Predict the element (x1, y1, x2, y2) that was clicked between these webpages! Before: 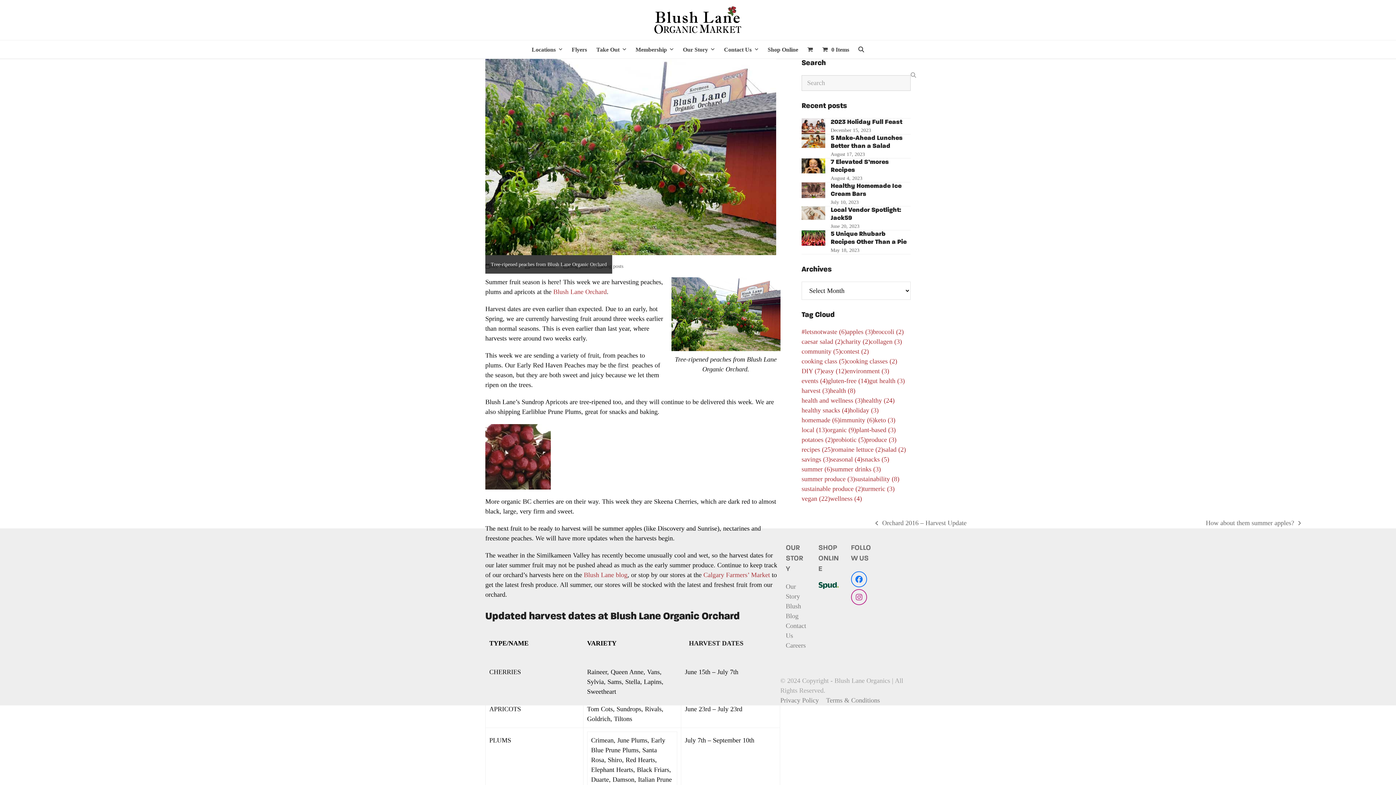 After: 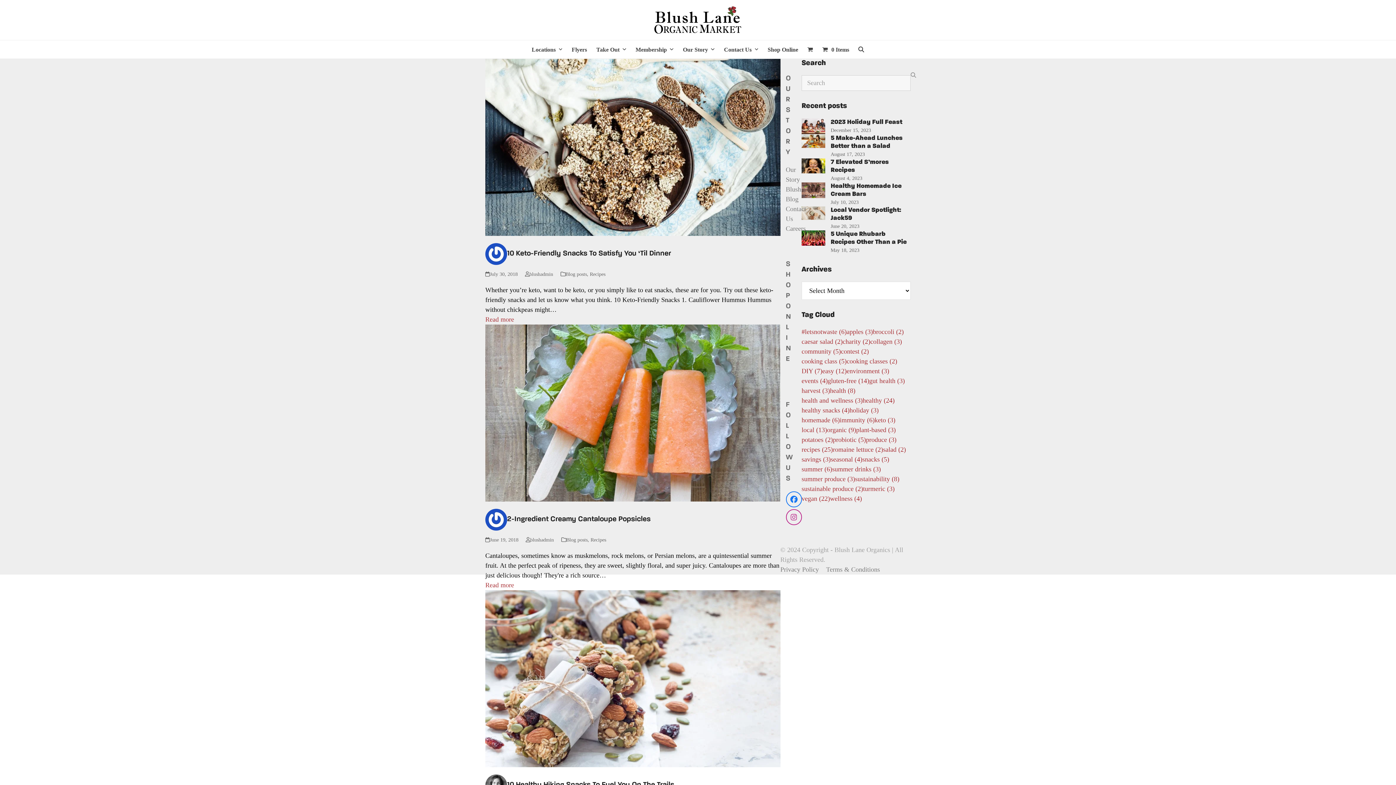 Action: label: healthy snacks (4 items) bbox: (801, 405, 849, 415)